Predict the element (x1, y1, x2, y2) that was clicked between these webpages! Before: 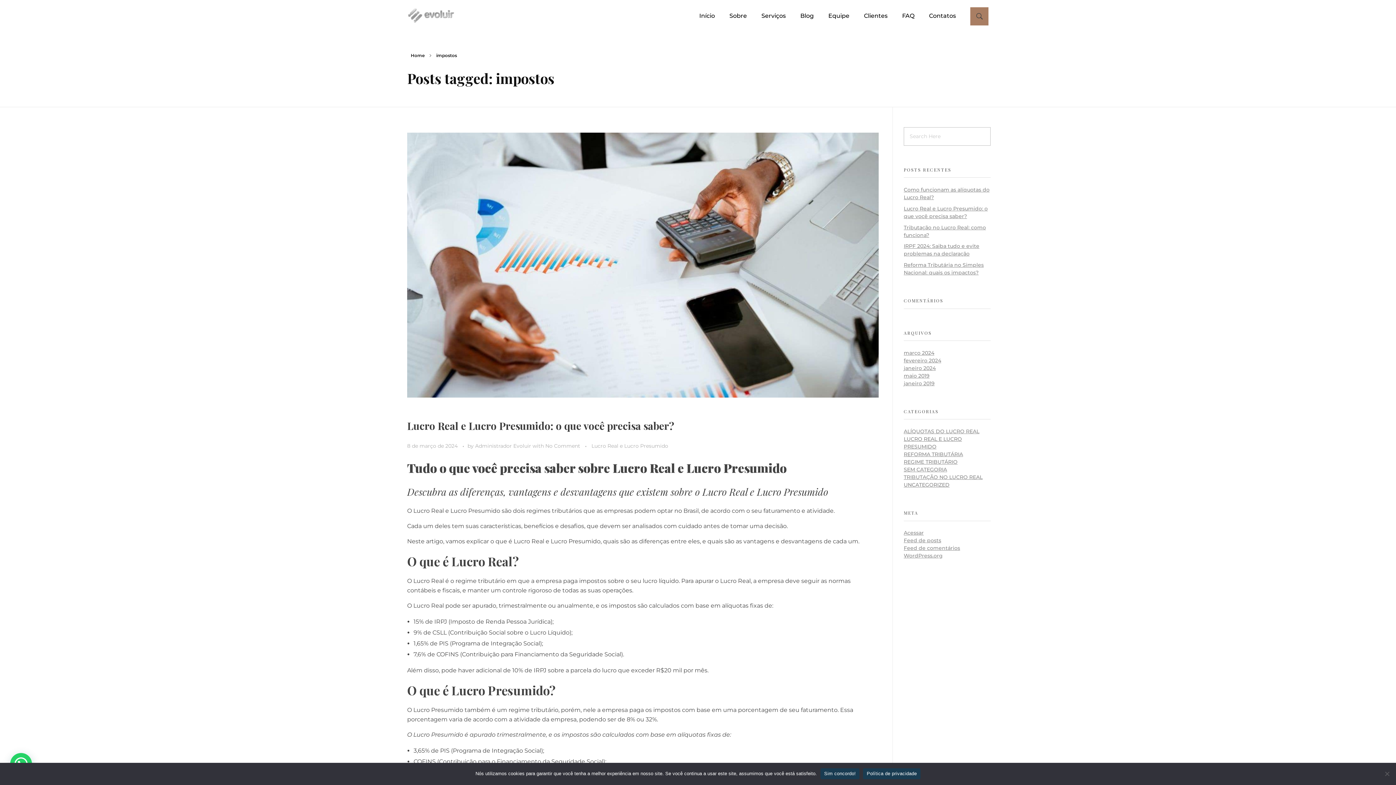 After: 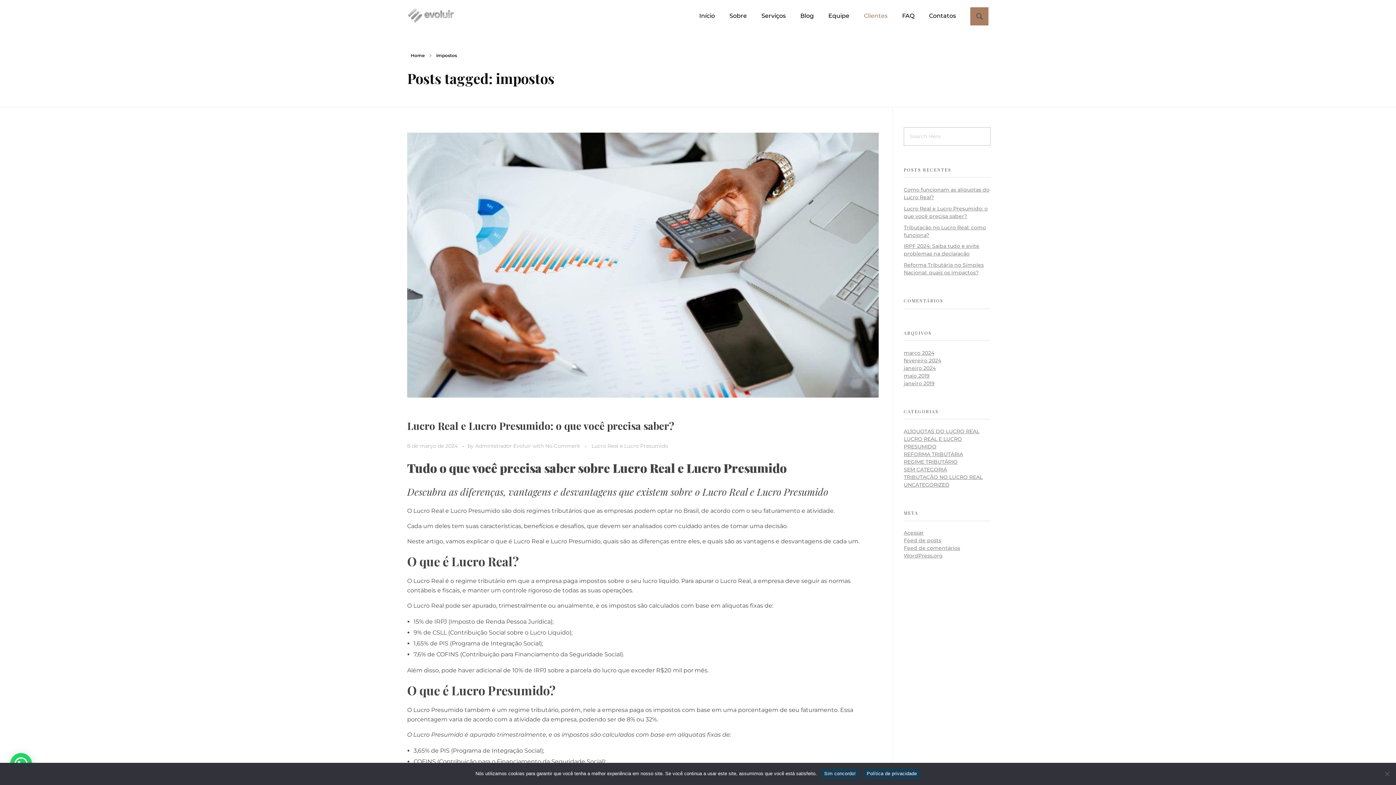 Action: bbox: (849, 11, 887, 20) label: Clientes